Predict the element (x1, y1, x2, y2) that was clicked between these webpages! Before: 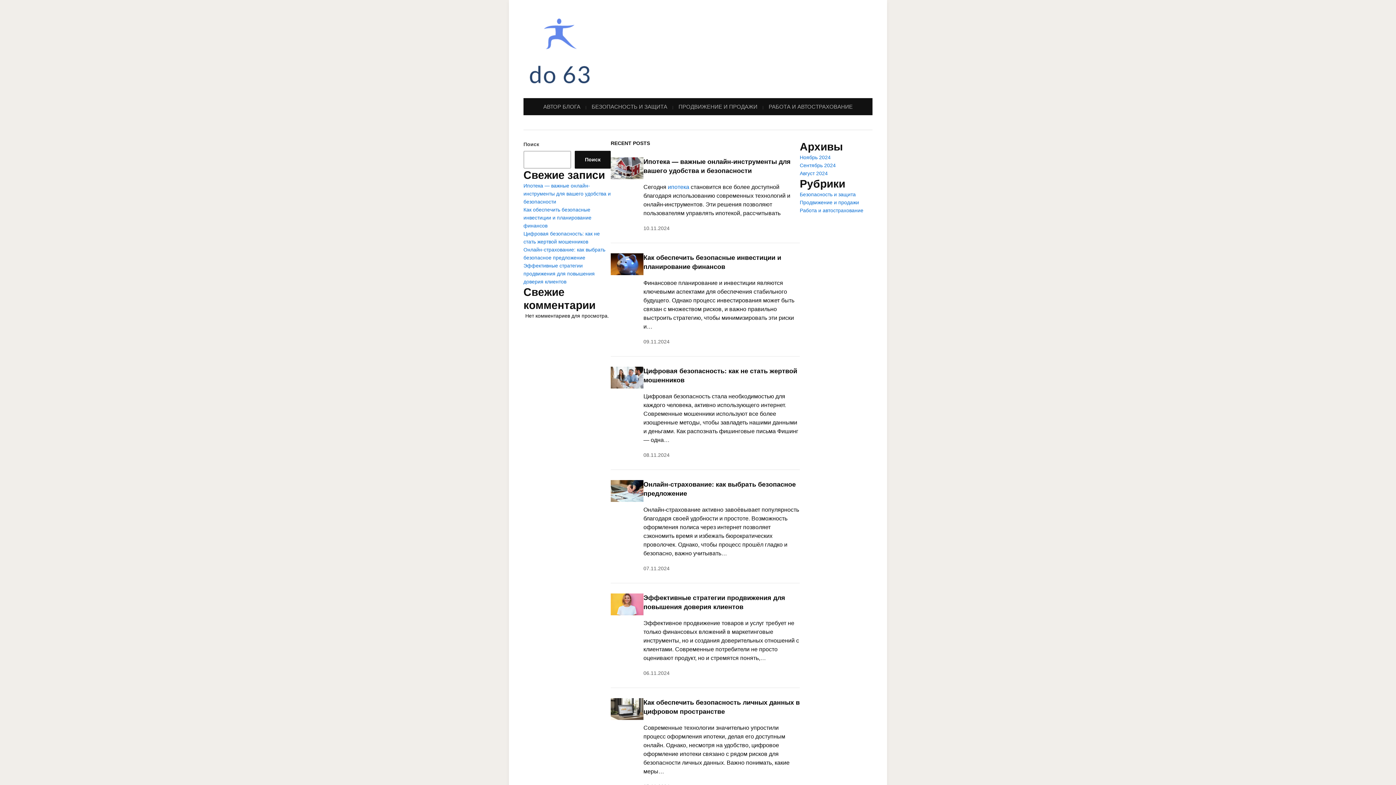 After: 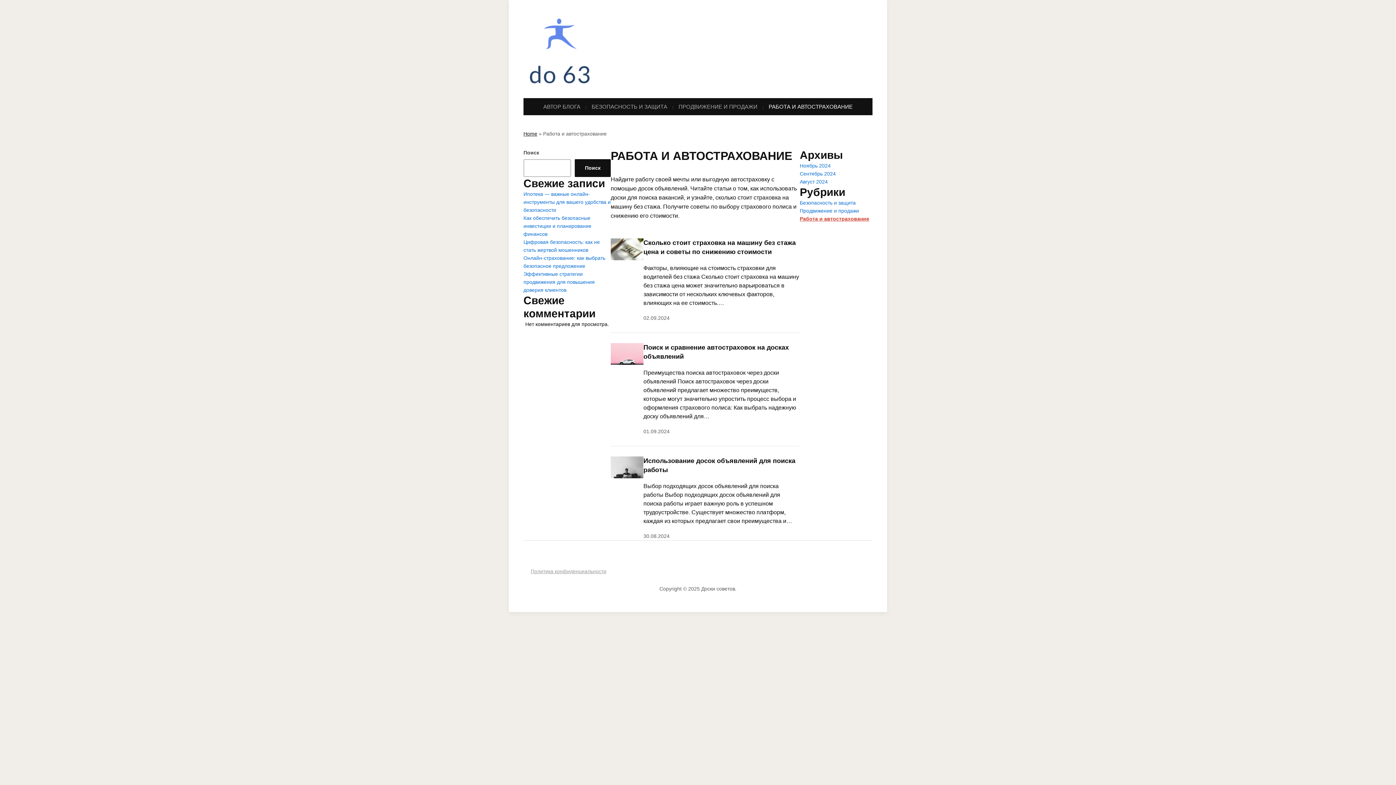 Action: bbox: (767, 98, 854, 115) label: РАБОТА И АВТОСТРАХОВАНИЕ